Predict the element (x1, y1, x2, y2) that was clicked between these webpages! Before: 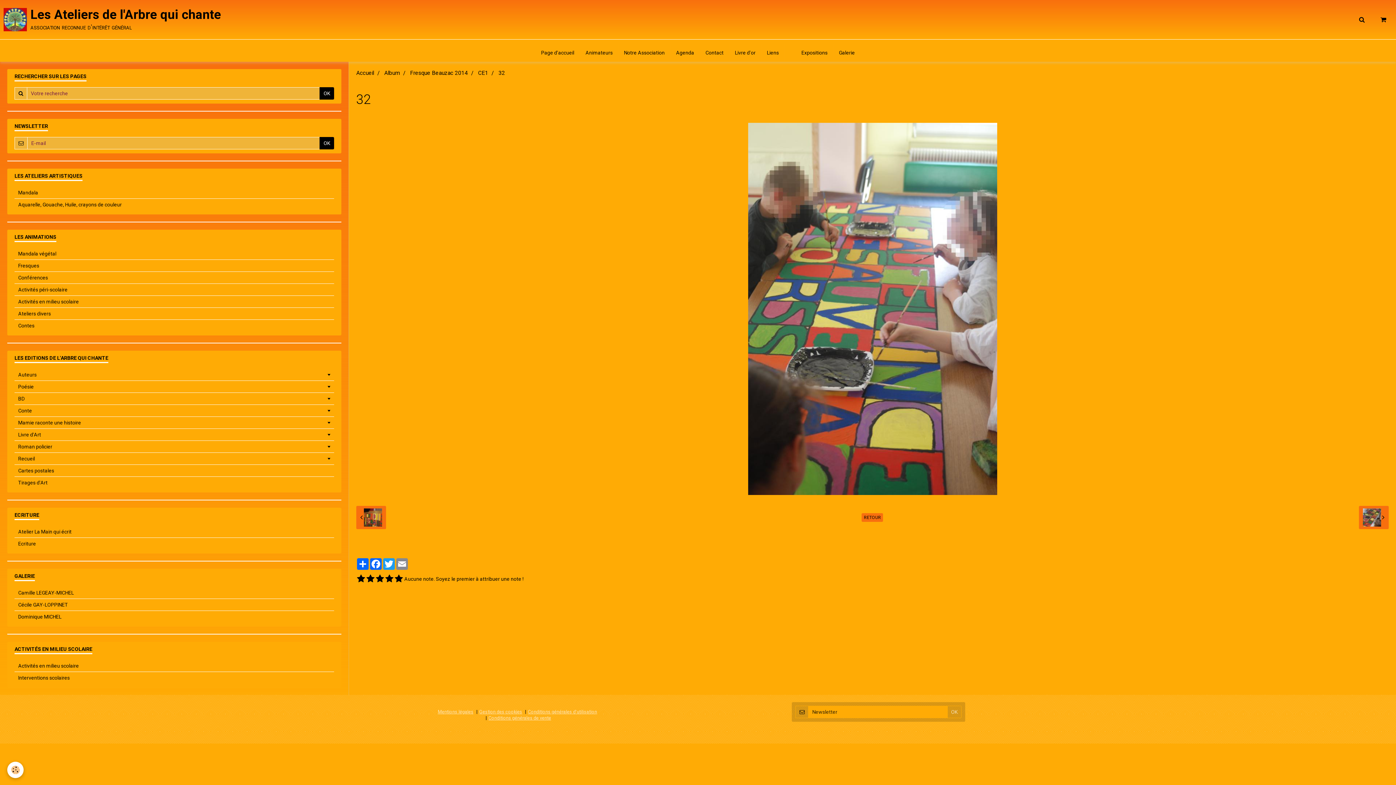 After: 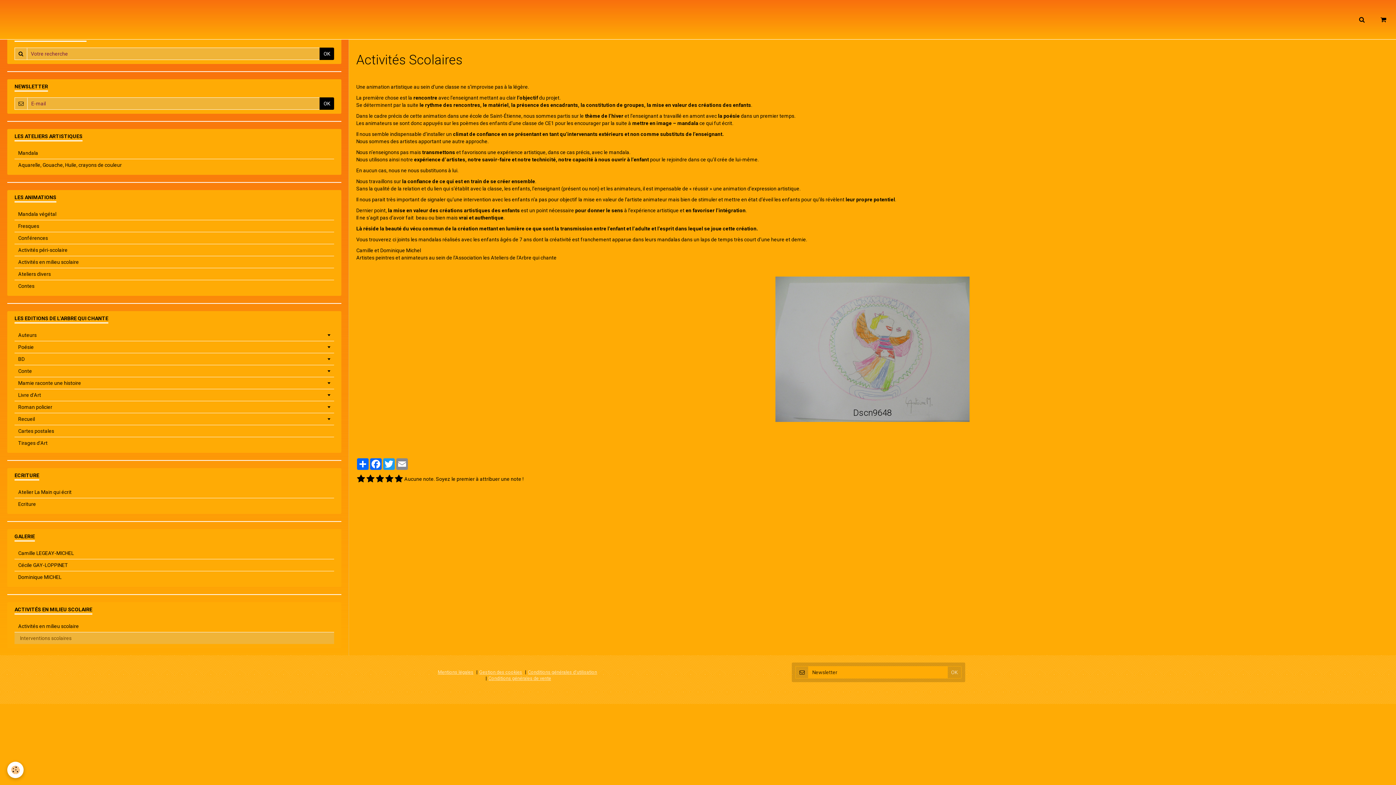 Action: label: Interventions scolaires bbox: (14, 672, 334, 684)